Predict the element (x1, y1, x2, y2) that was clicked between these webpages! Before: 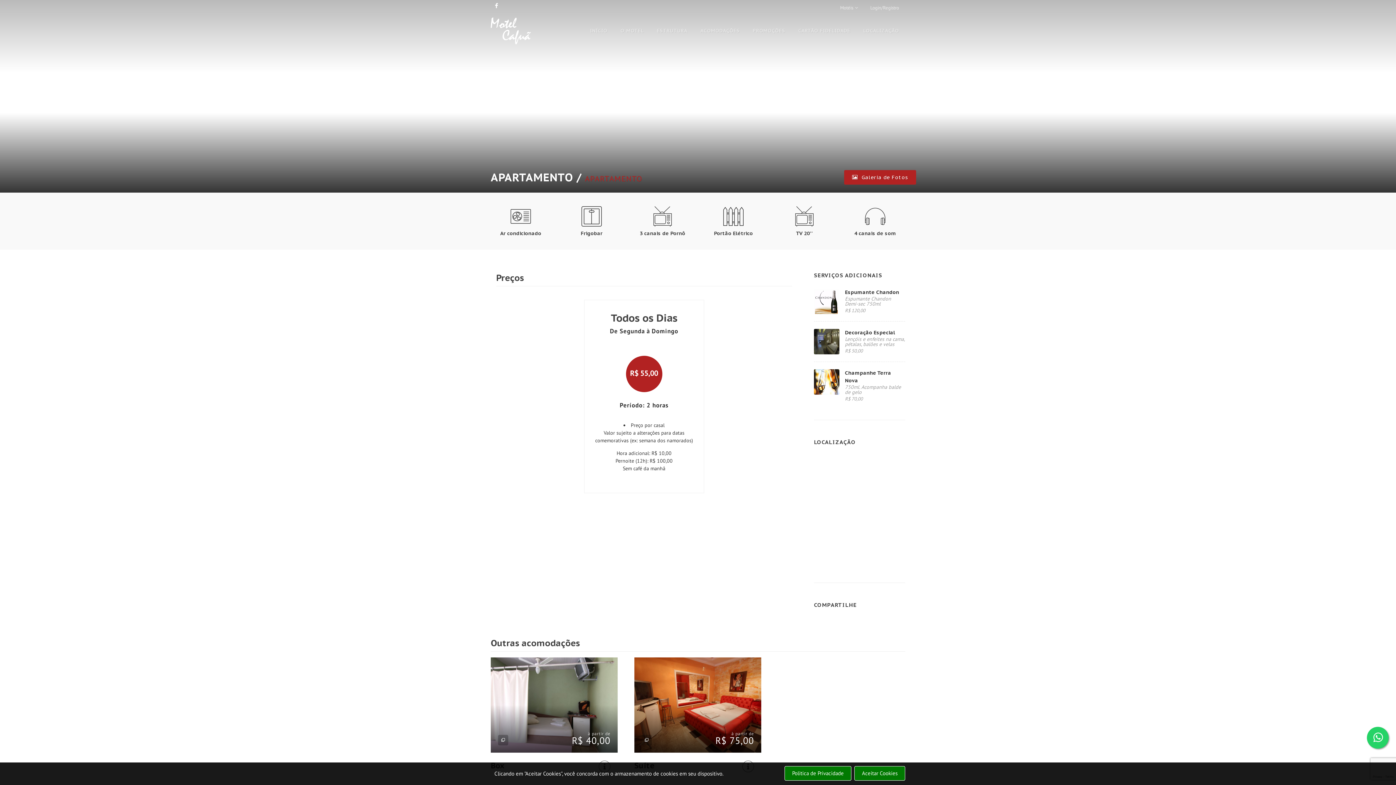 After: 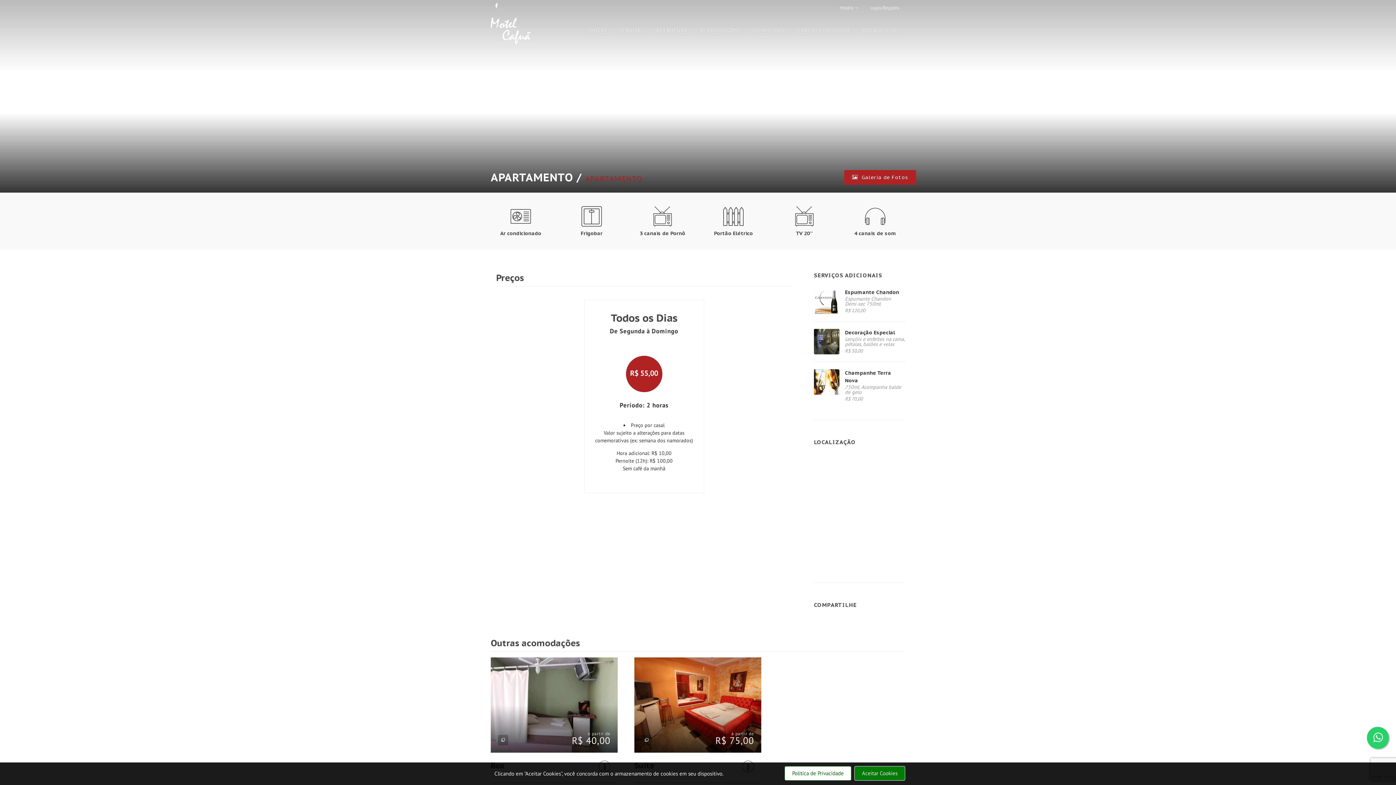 Action: bbox: (784, 766, 851, 781) label: Politica de Privacidade